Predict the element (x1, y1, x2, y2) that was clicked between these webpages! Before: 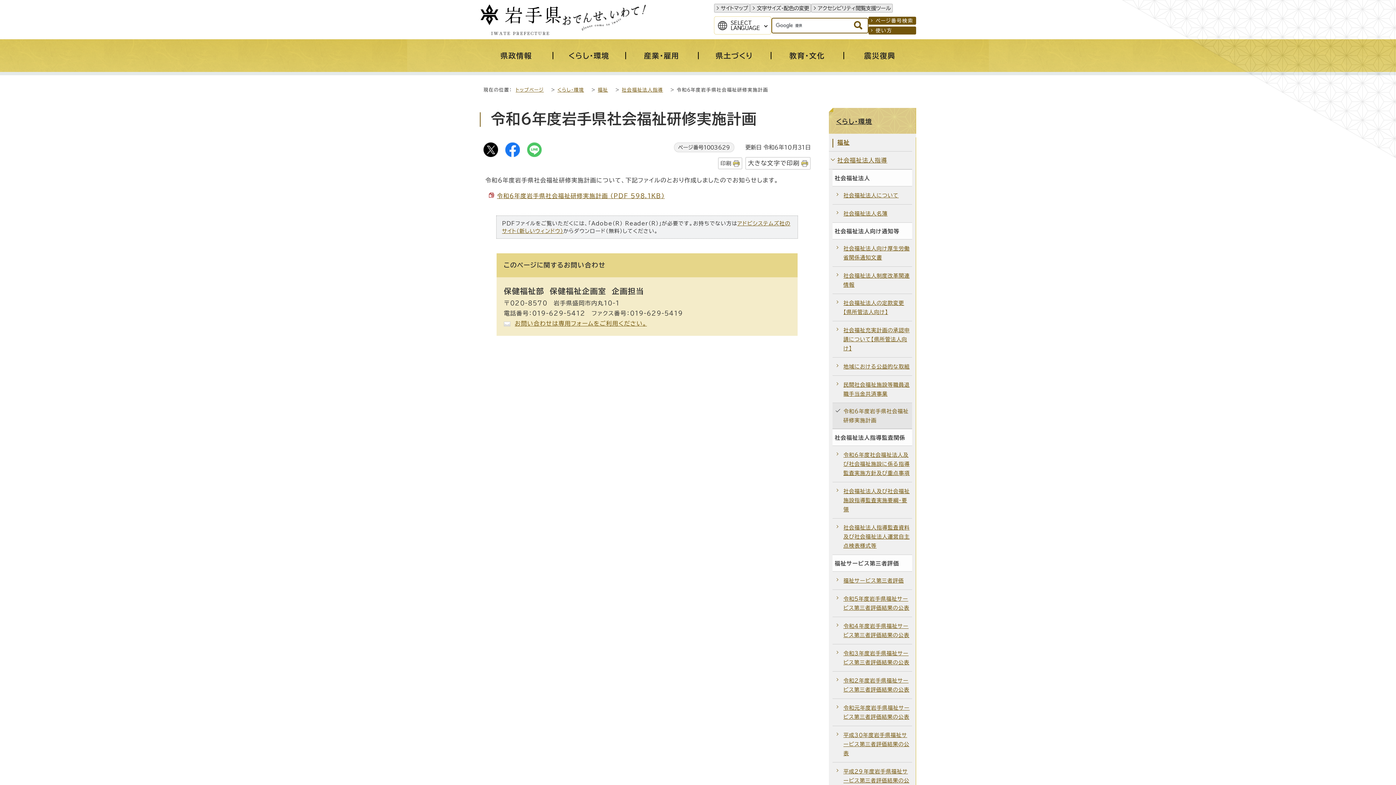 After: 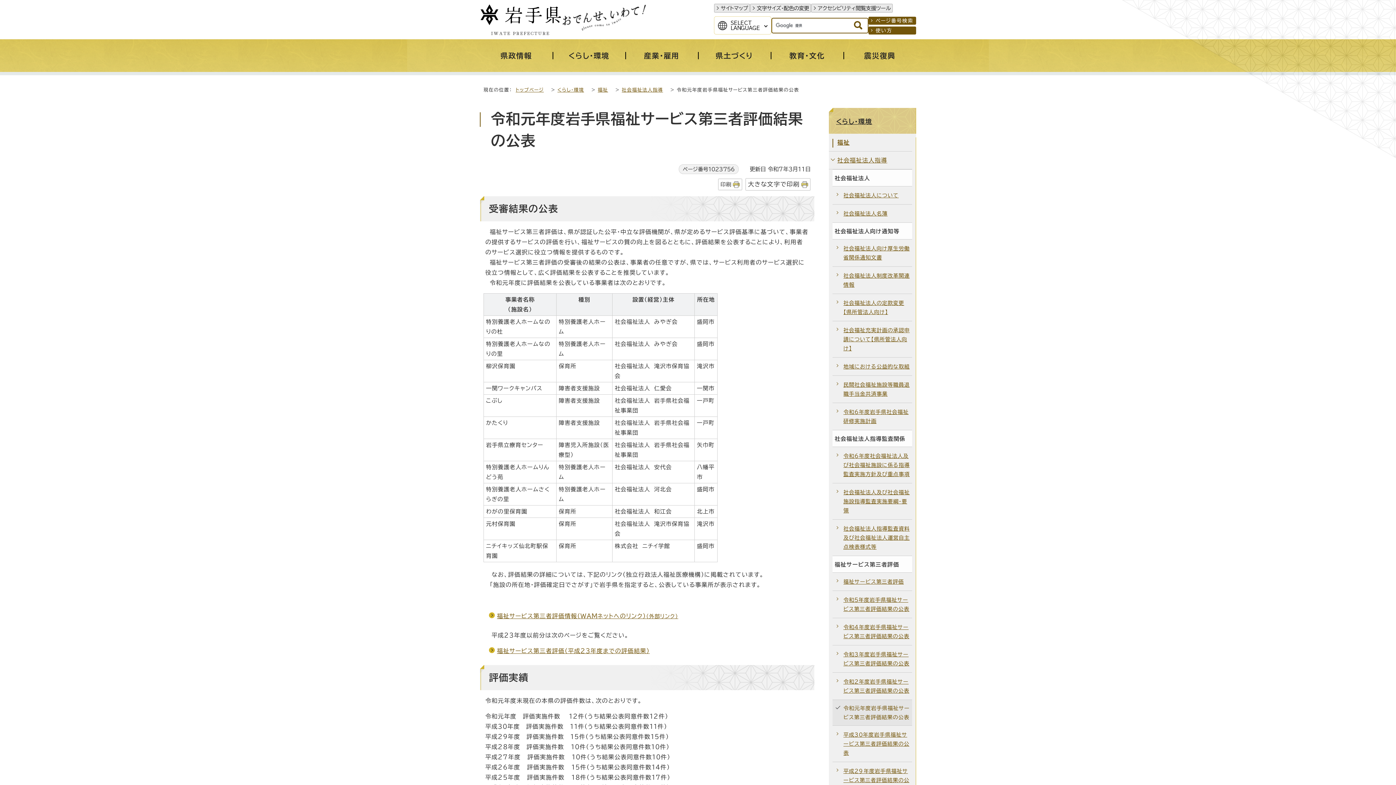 Action: label: 令和元年度岩手県福祉サービス第三者評価結果の公表 bbox: (832, 699, 912, 726)